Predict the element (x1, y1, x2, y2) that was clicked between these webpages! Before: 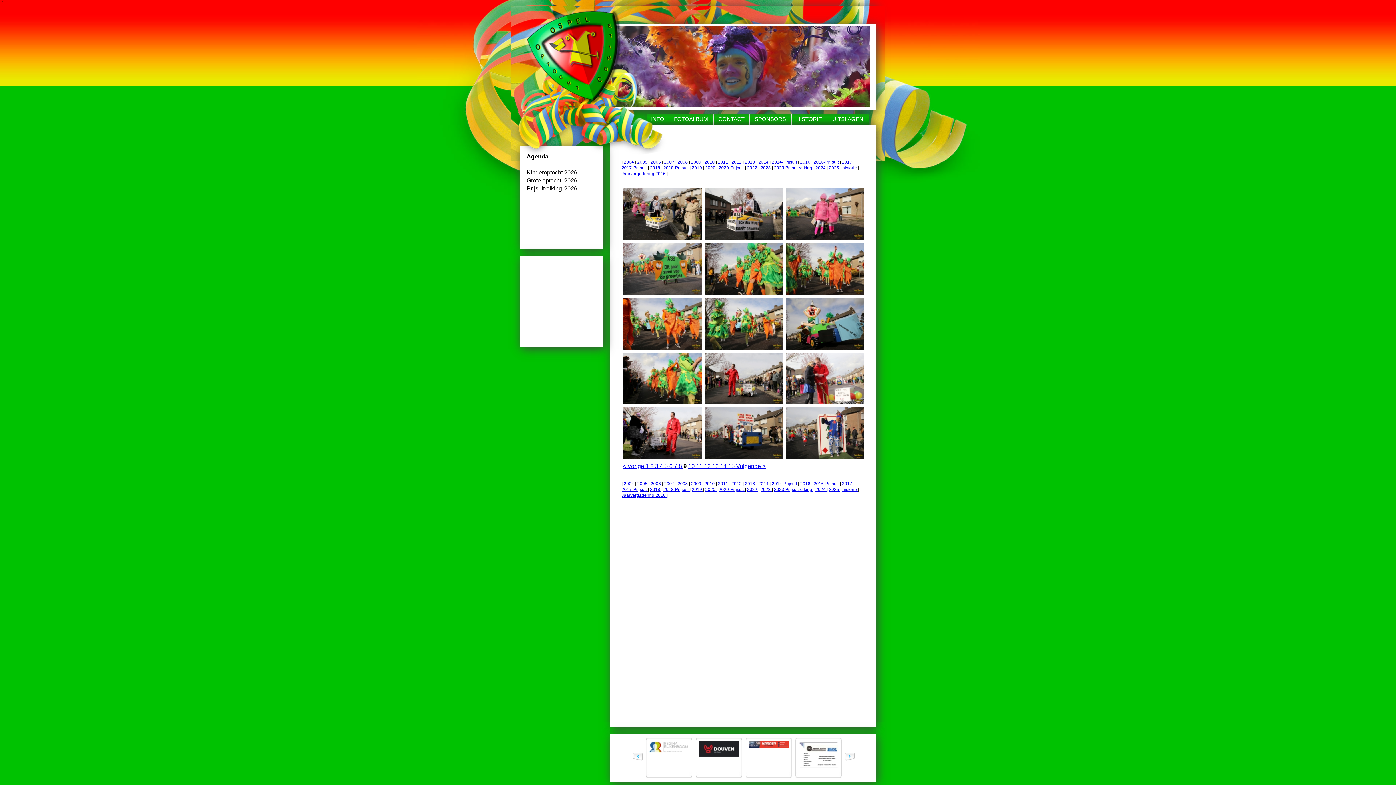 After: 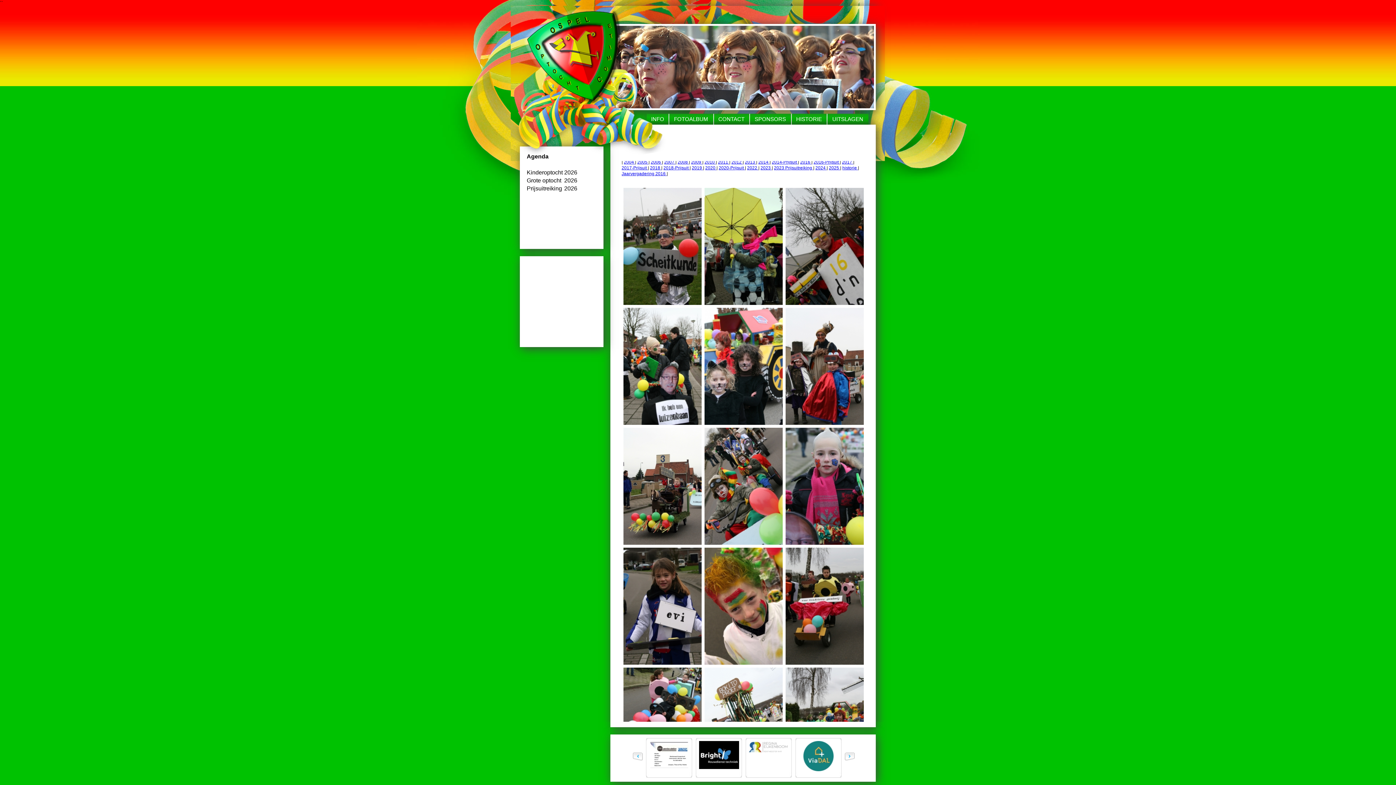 Action: label: 2008  bbox: (677, 159, 689, 164)